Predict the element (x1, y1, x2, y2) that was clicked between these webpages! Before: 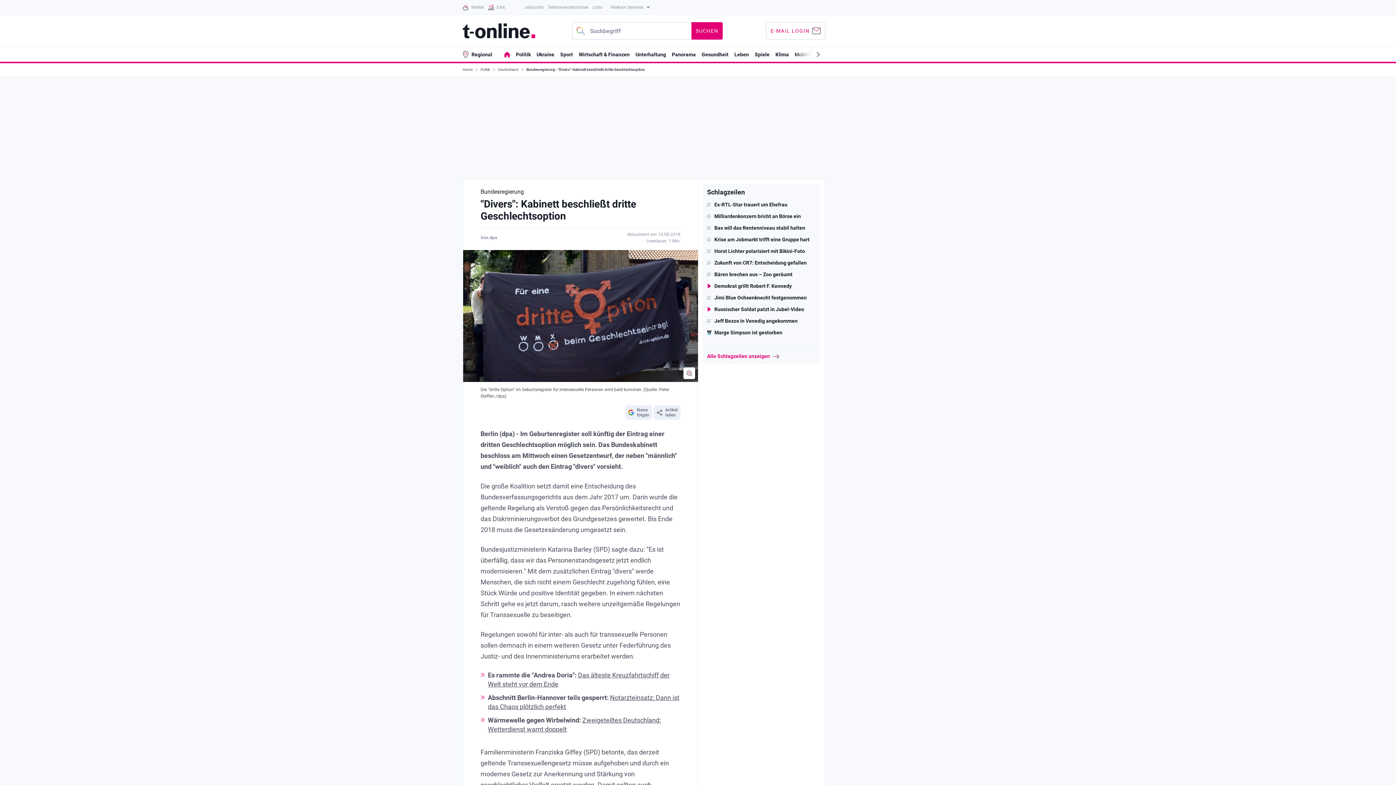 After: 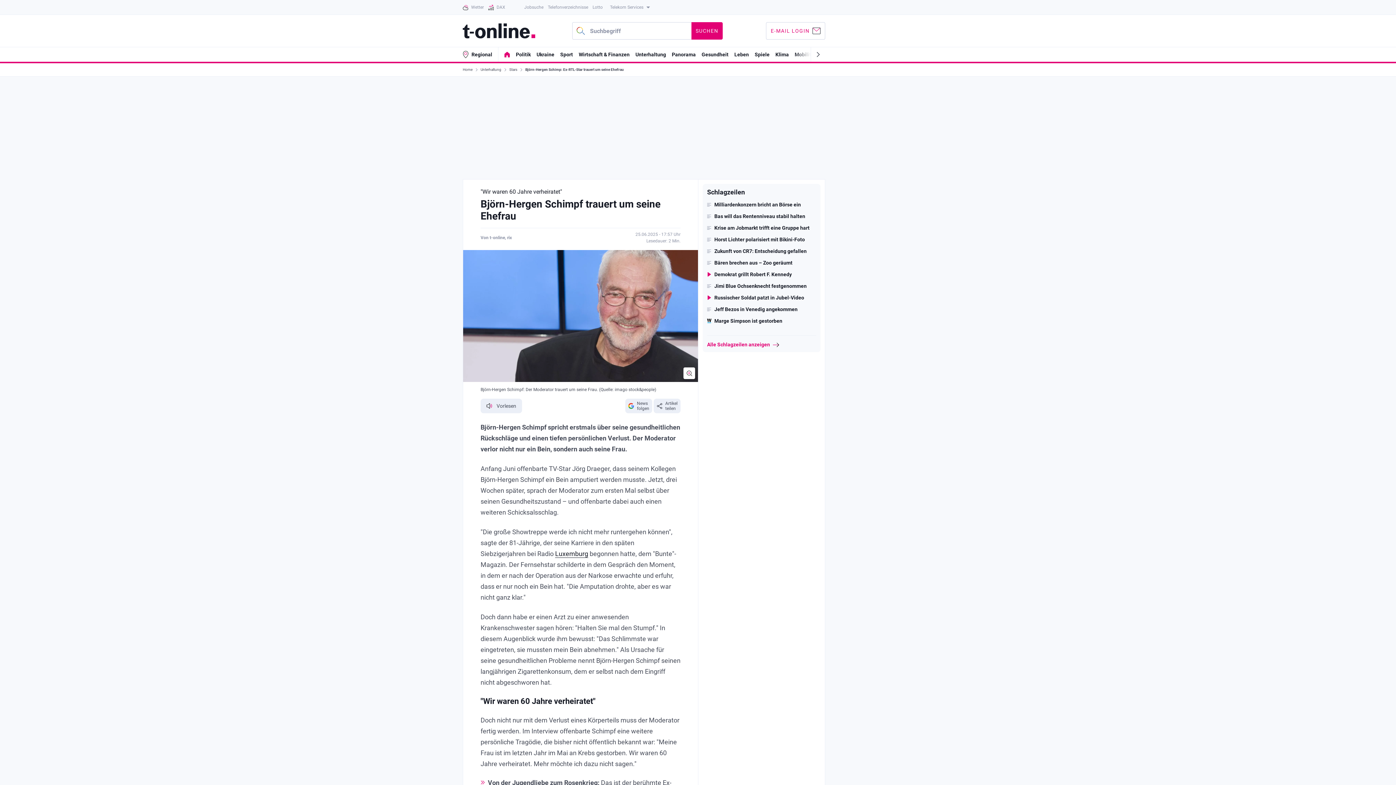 Action: bbox: (707, 201, 816, 207) label: Ex-RTL-Star trauert um Ehefrau